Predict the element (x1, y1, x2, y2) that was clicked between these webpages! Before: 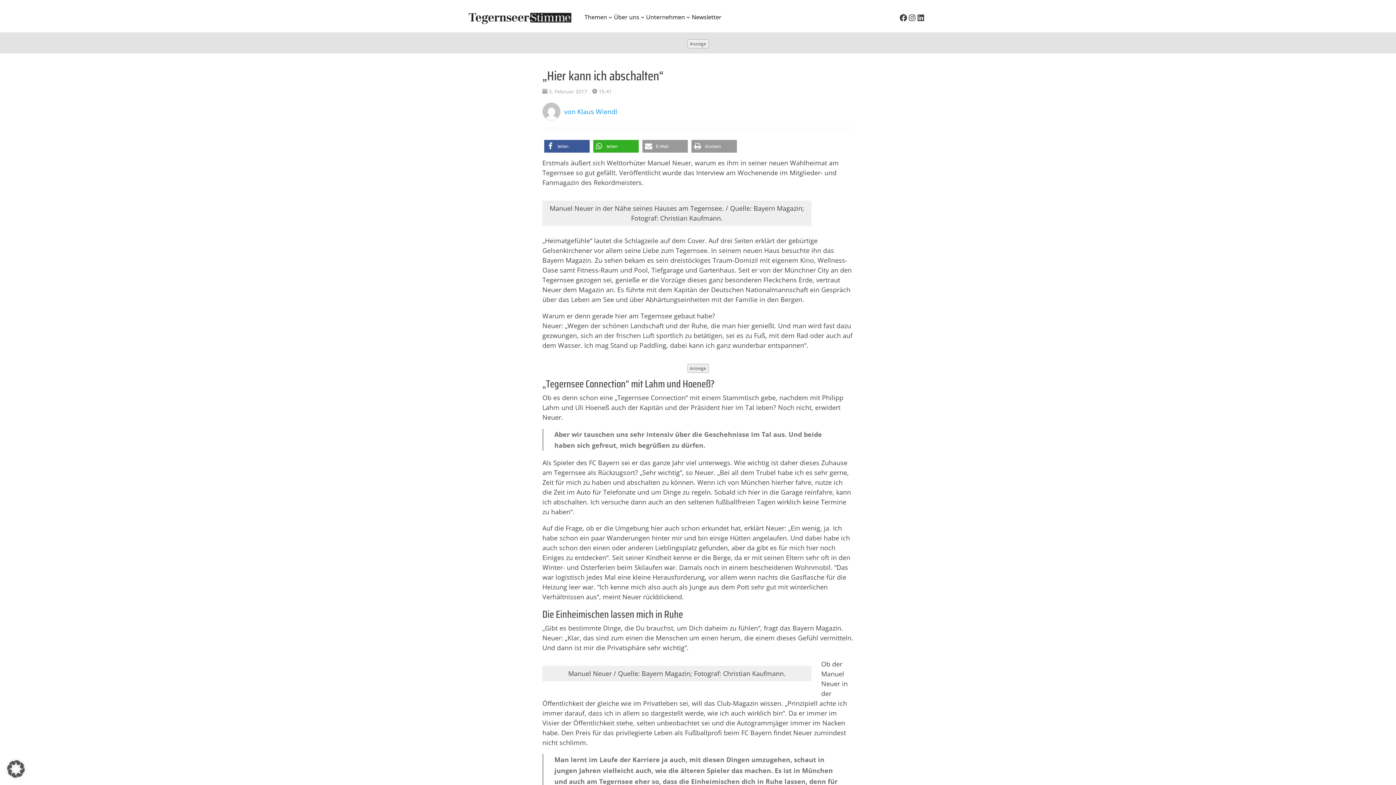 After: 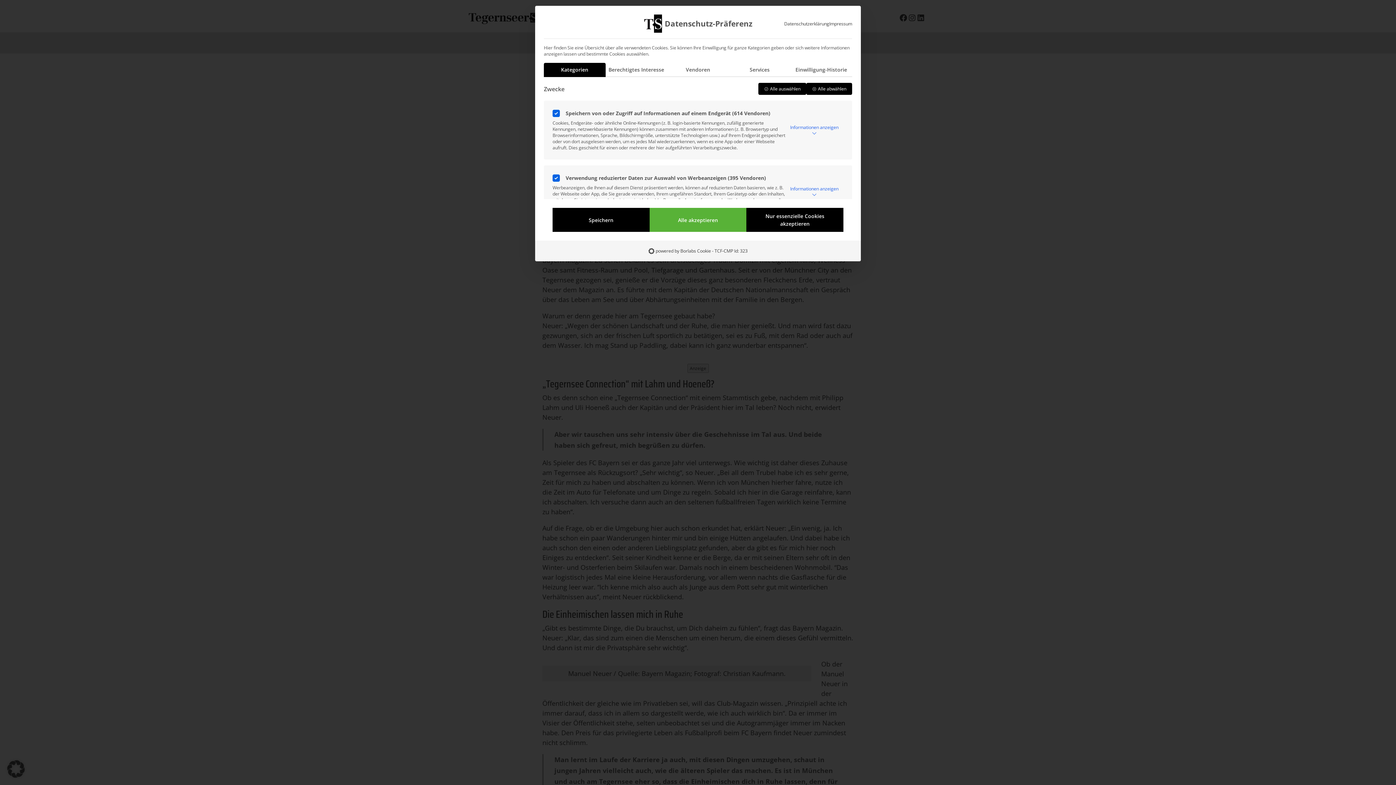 Action: label: Dialog Datenschutz-Präferenz öffnen bbox: (0, 753, 32, 785)